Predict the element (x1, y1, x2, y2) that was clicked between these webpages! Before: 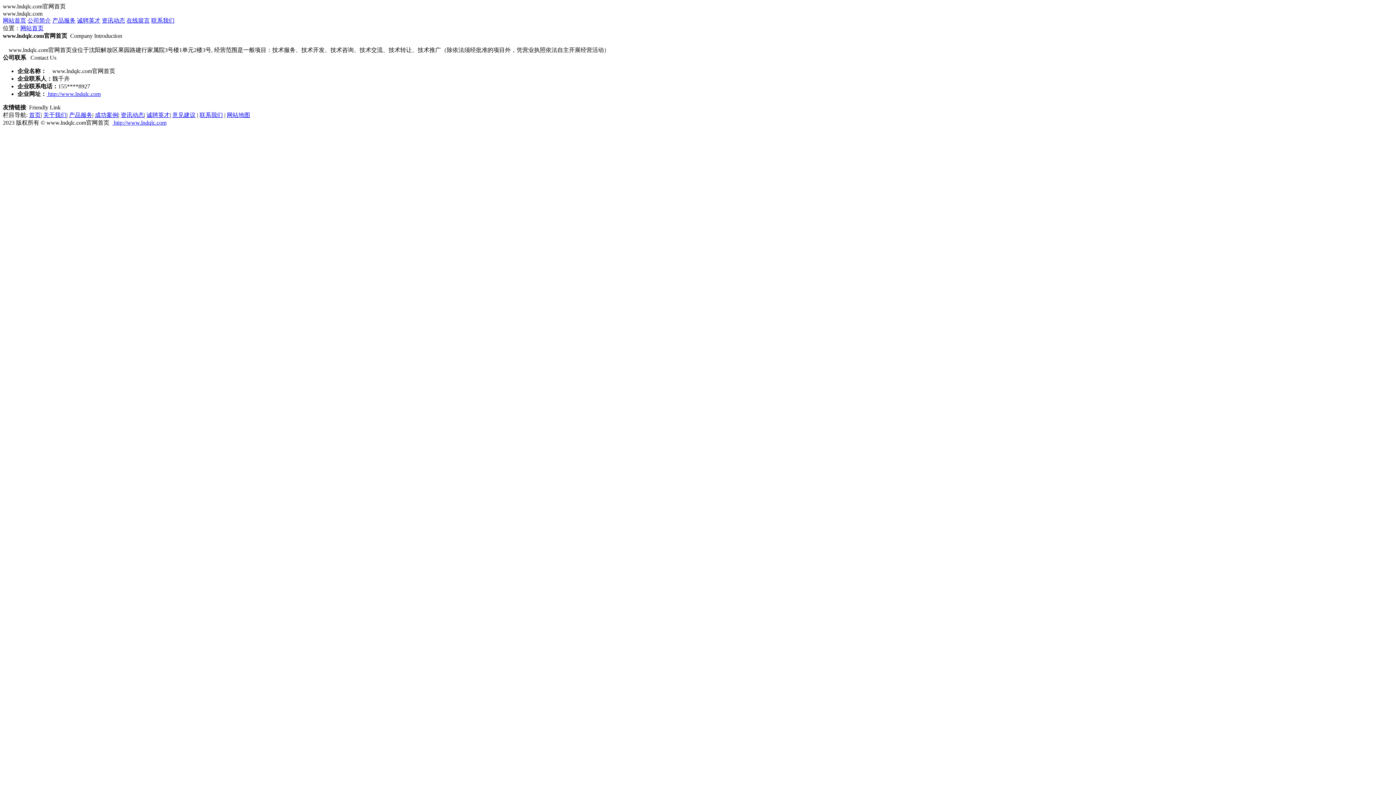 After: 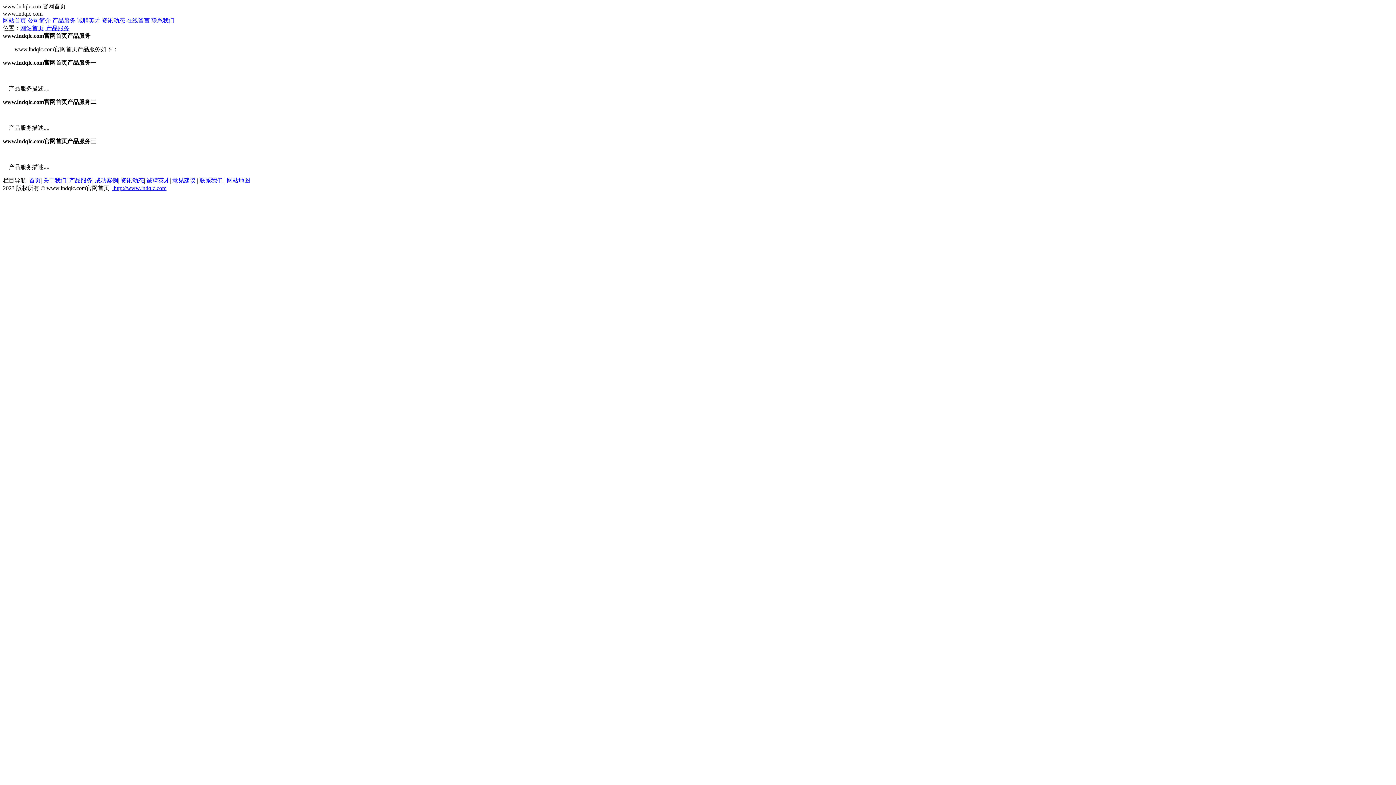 Action: label: 产品服务 bbox: (69, 112, 92, 118)